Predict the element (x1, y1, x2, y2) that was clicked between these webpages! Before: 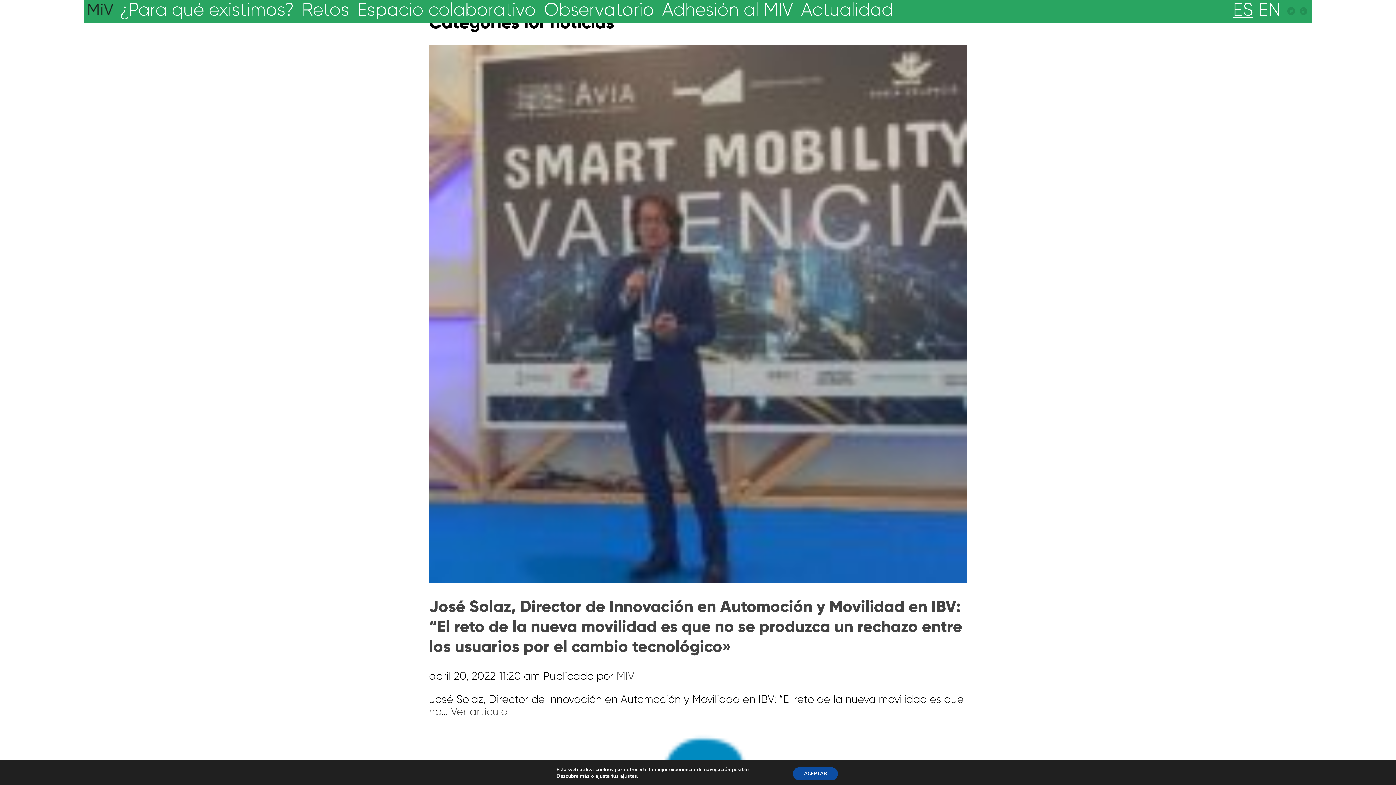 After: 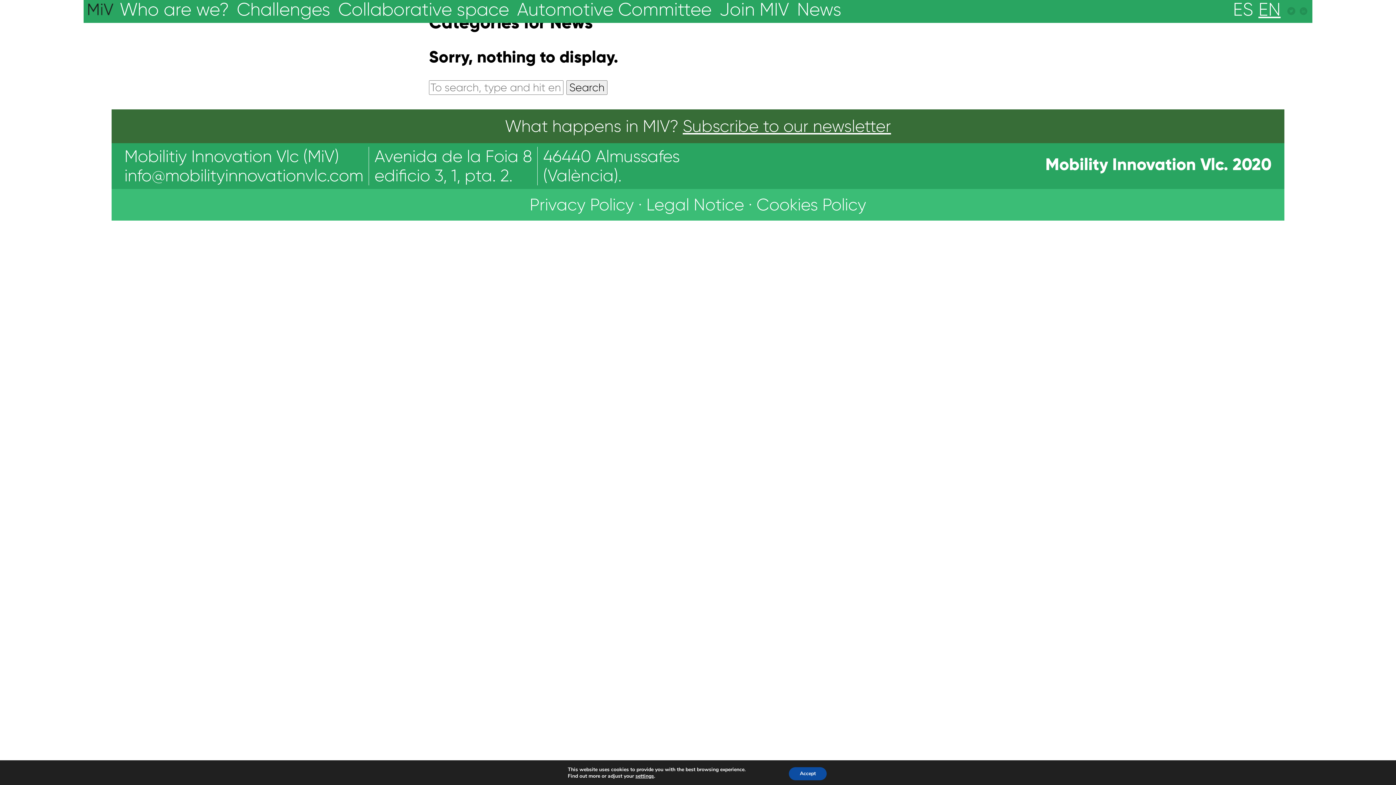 Action: label: EN bbox: (1258, -1, 1280, 20)